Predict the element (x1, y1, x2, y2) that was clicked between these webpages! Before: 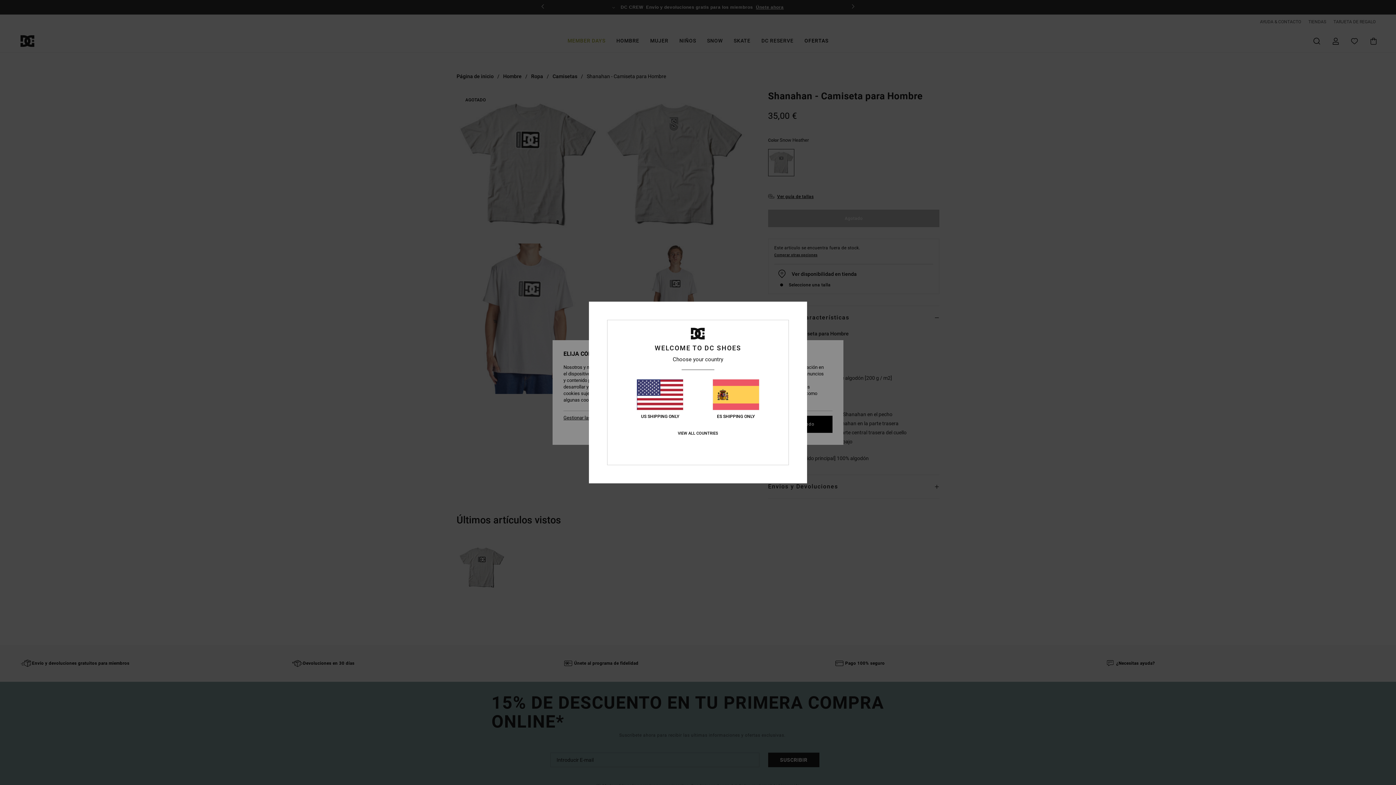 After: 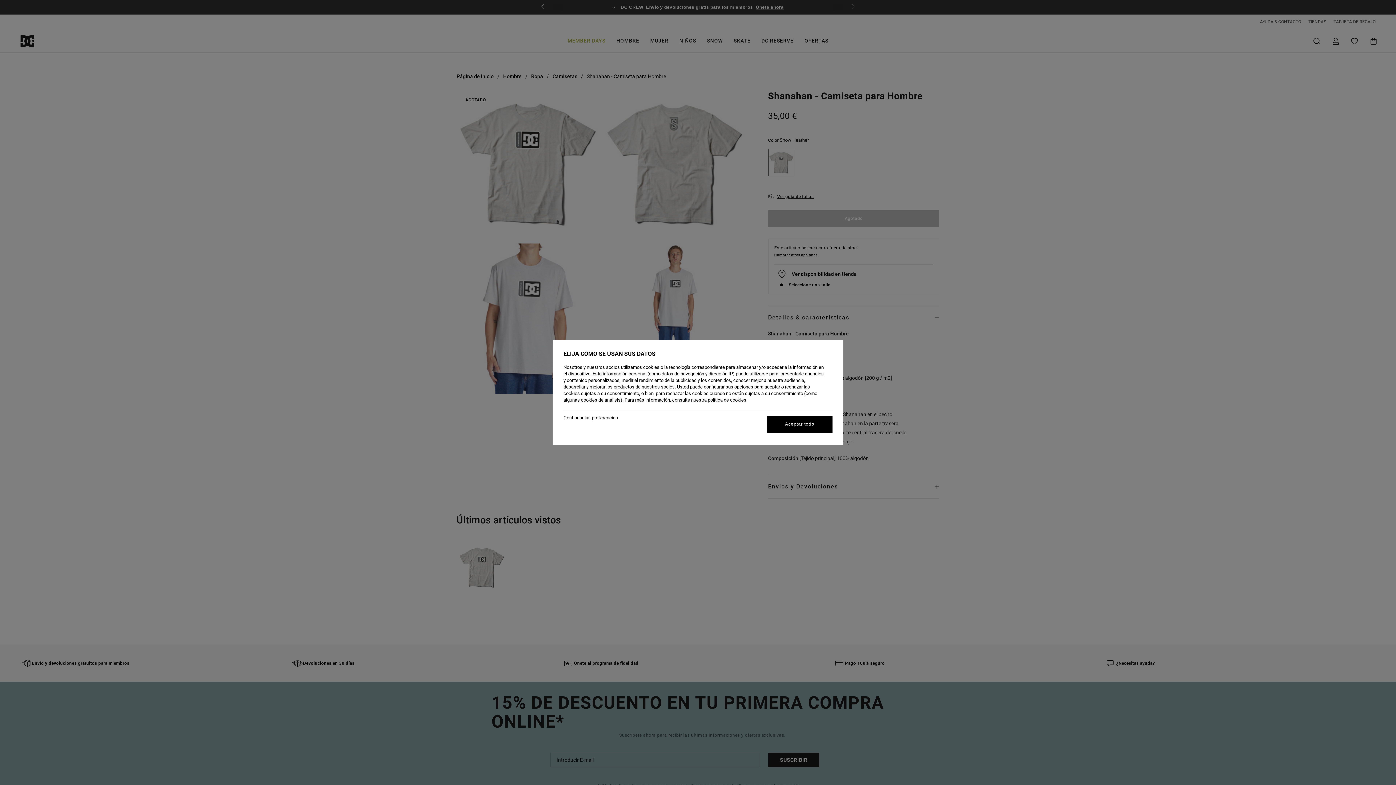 Action: bbox: (712, 379, 759, 419) label: ES SHIPPING ONLY